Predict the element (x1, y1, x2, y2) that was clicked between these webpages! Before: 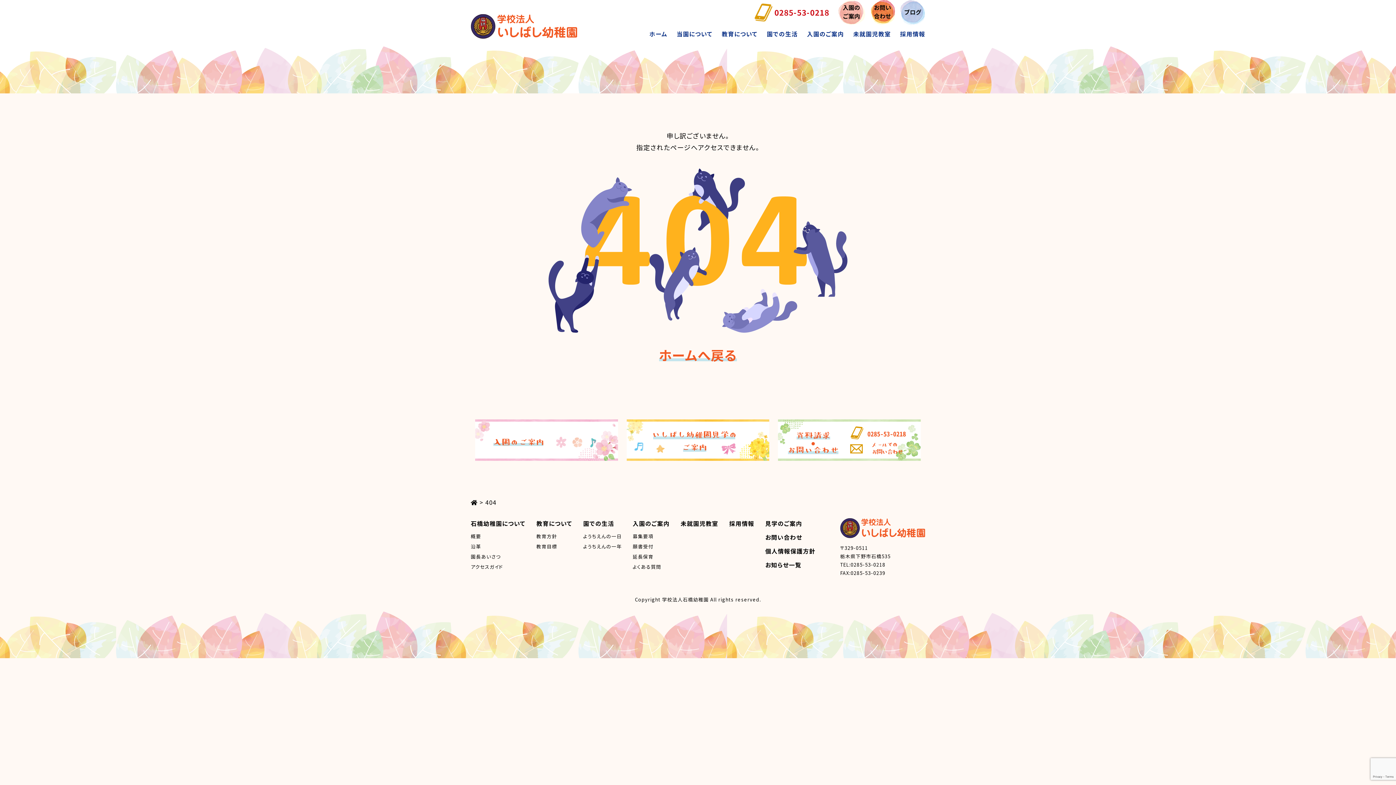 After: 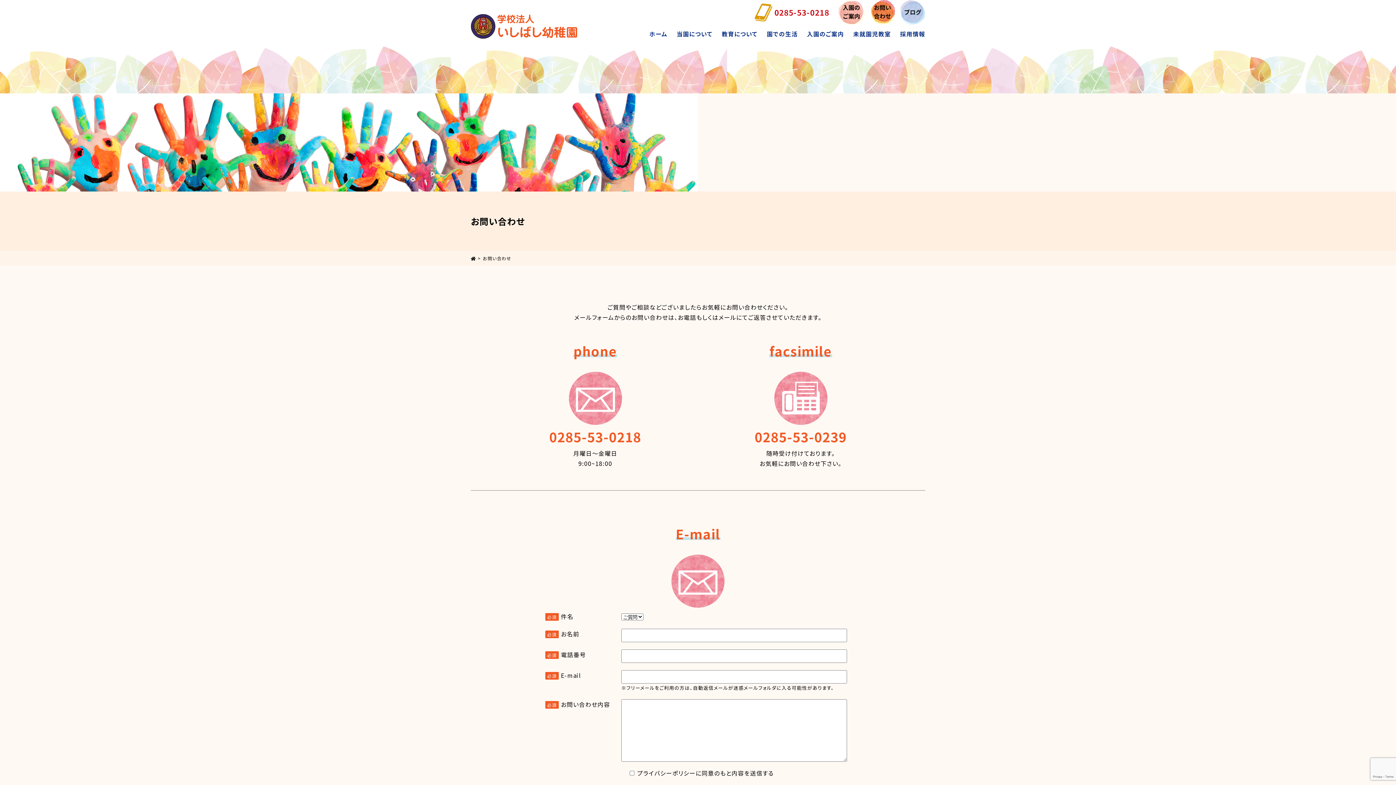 Action: bbox: (765, 533, 802, 541) label: お問い合わせ